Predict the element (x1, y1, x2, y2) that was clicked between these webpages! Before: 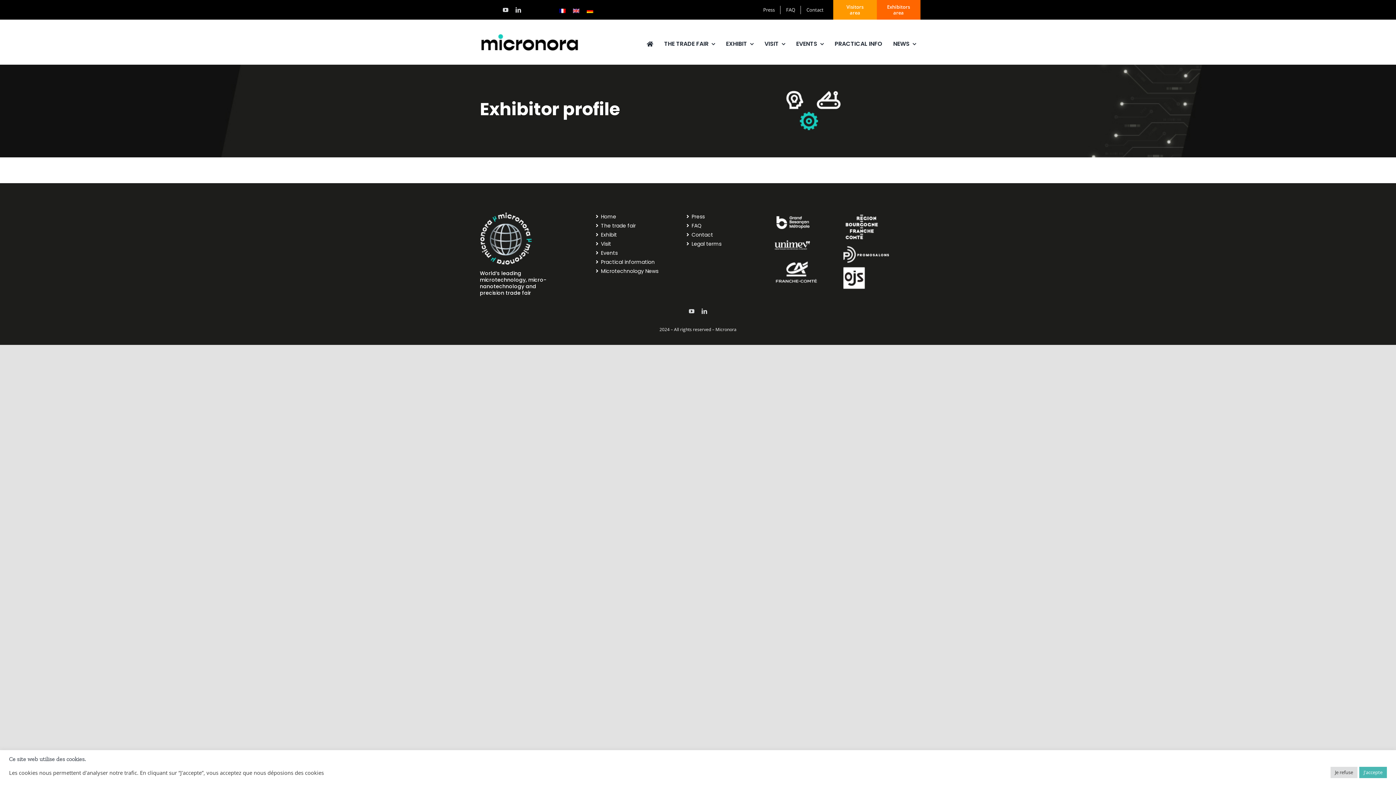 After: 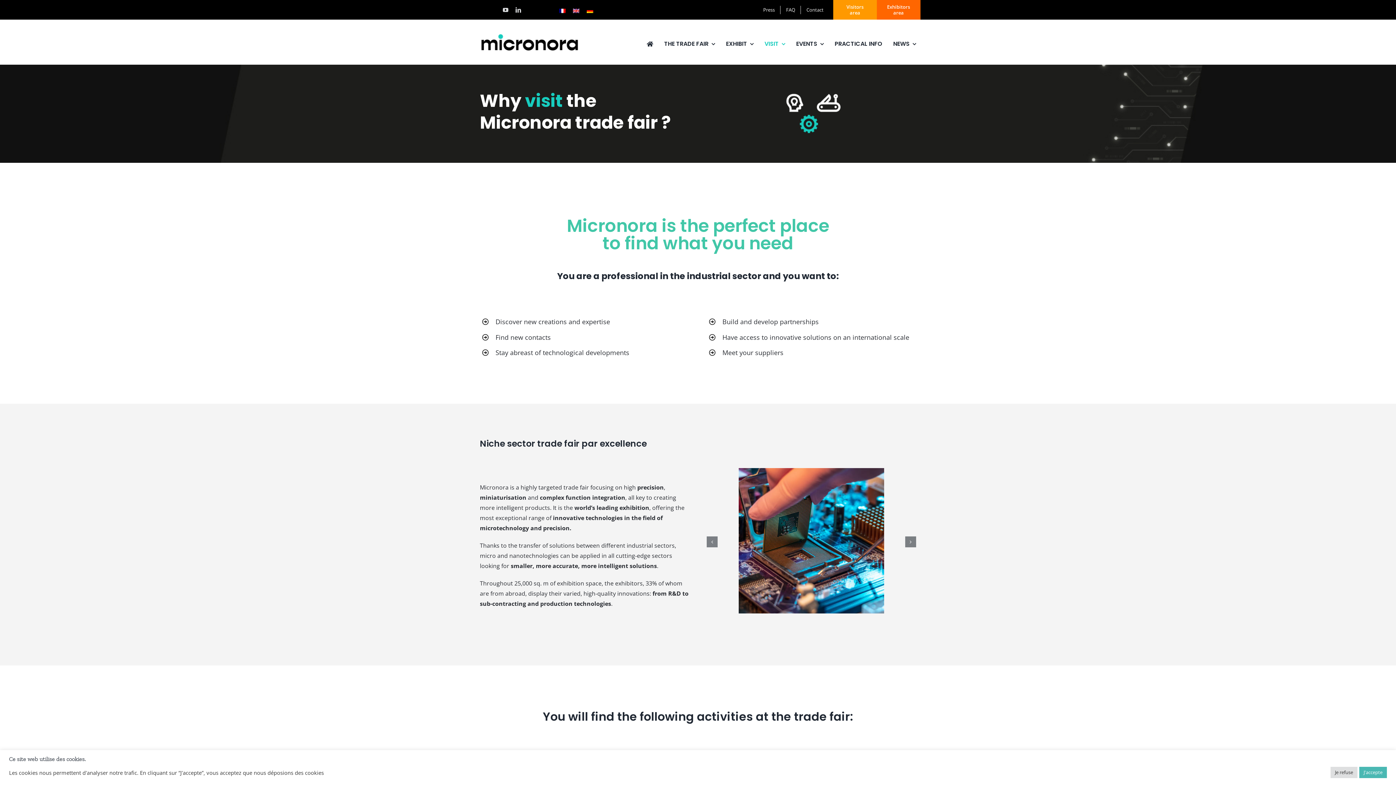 Action: bbox: (764, 38, 785, 49) label: VISIT